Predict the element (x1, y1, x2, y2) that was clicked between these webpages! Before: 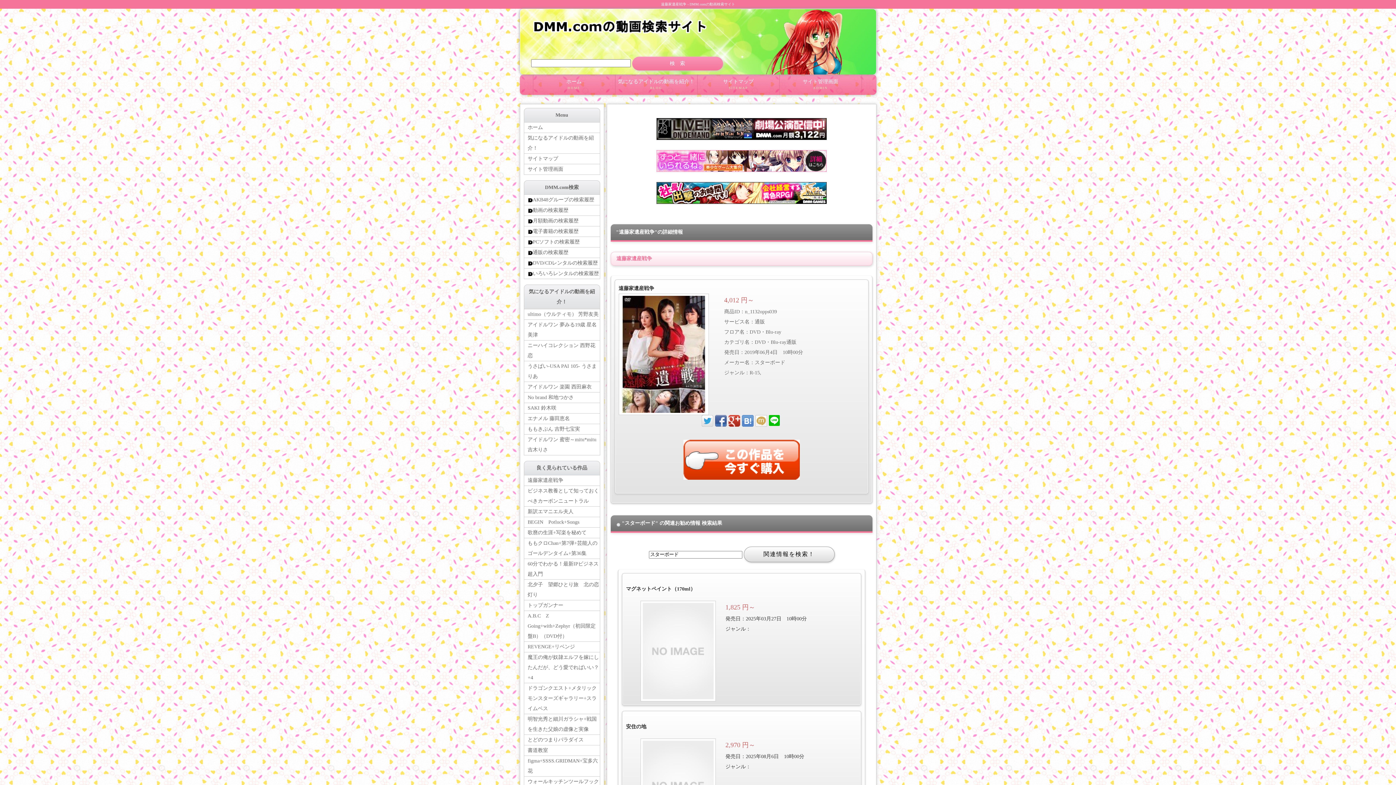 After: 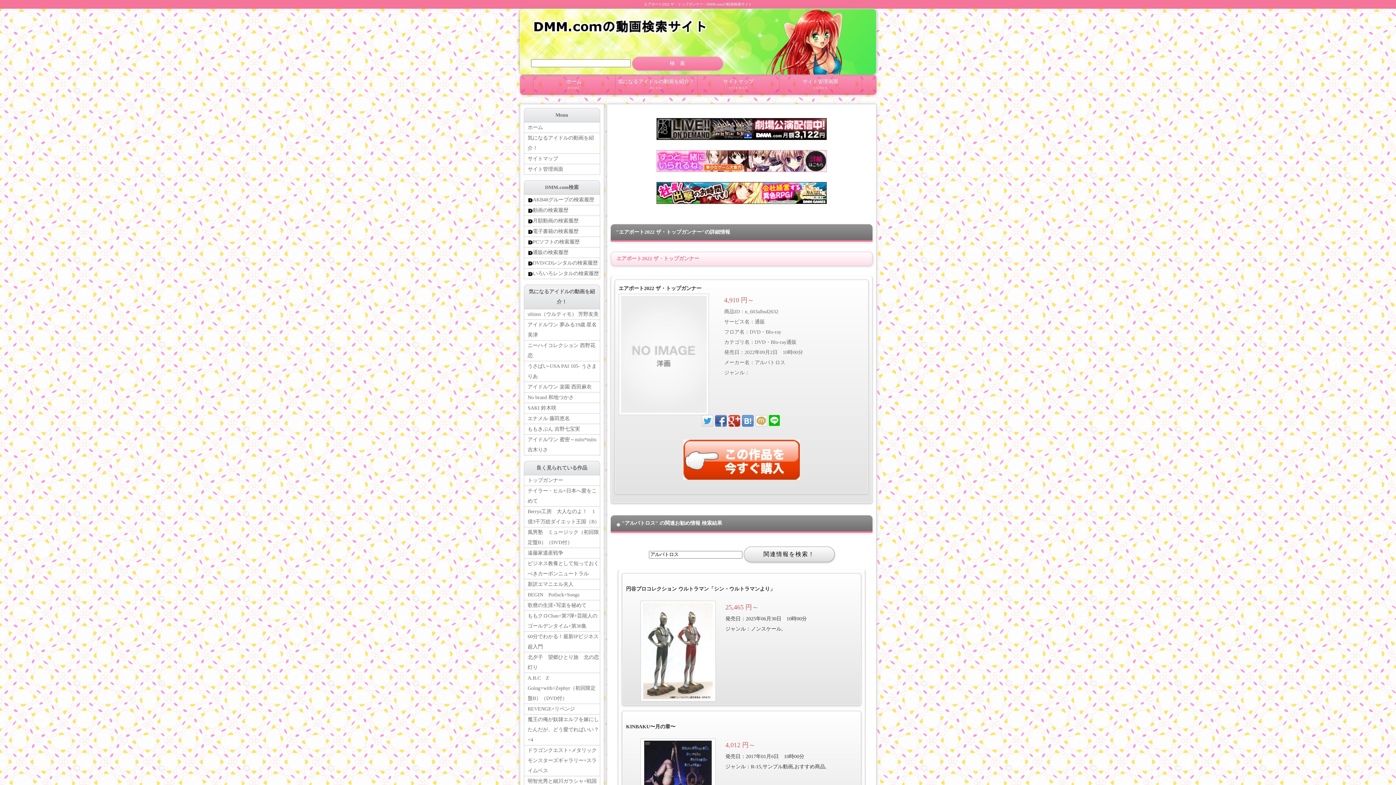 Action: label: トップガンナー bbox: (524, 600, 599, 611)